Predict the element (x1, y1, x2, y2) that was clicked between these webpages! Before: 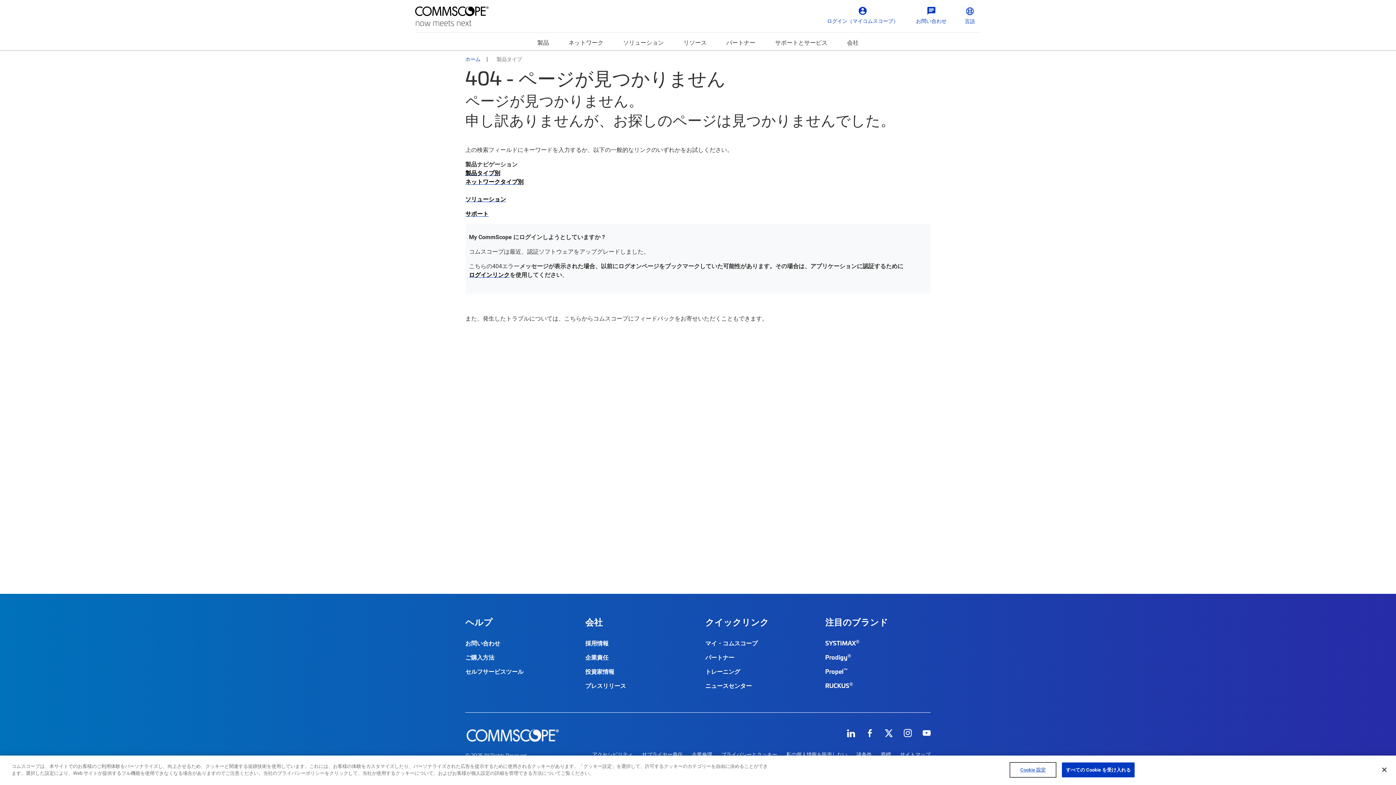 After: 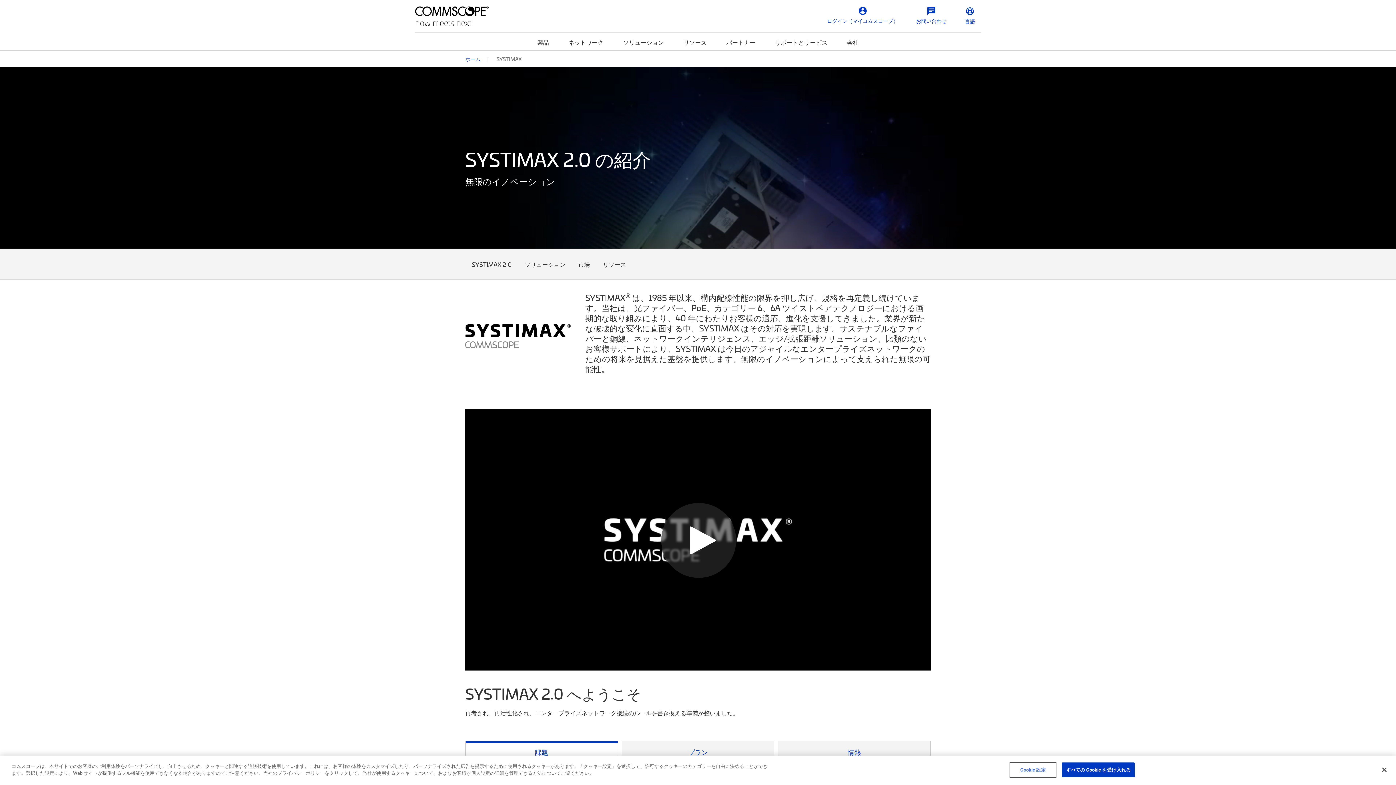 Action: label: SYSTIMAX® bbox: (825, 639, 859, 646)